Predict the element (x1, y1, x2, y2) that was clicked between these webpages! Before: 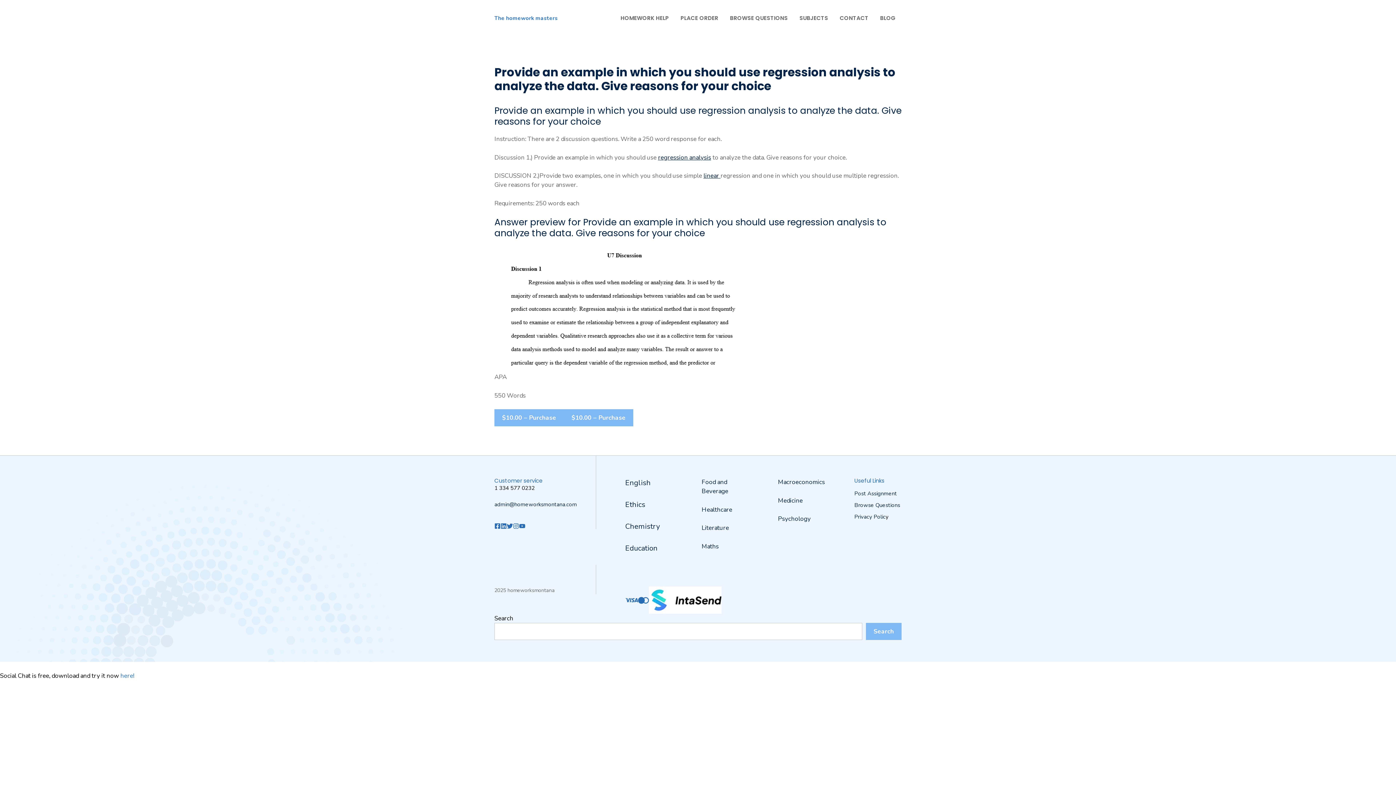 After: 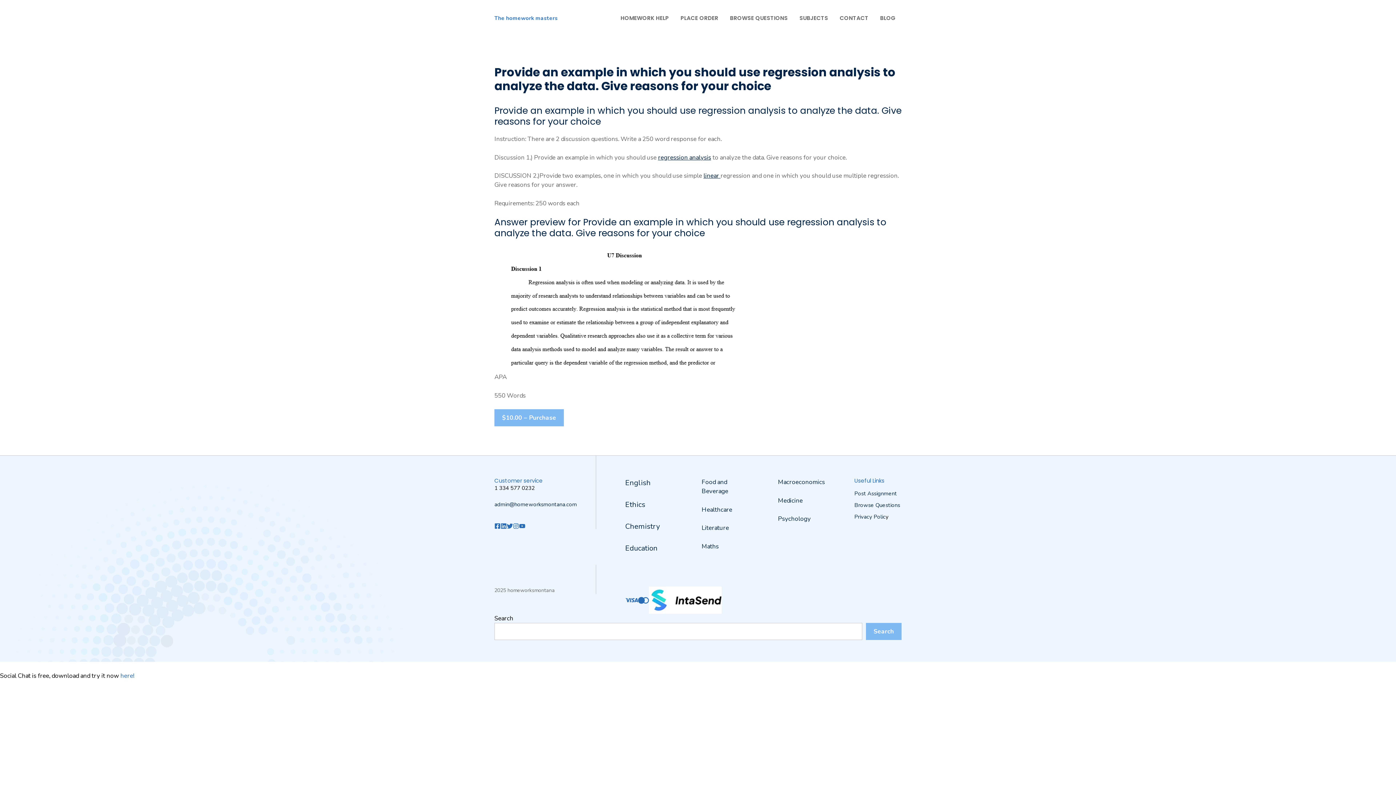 Action: bbox: (120, 671, 134, 680) label: here!